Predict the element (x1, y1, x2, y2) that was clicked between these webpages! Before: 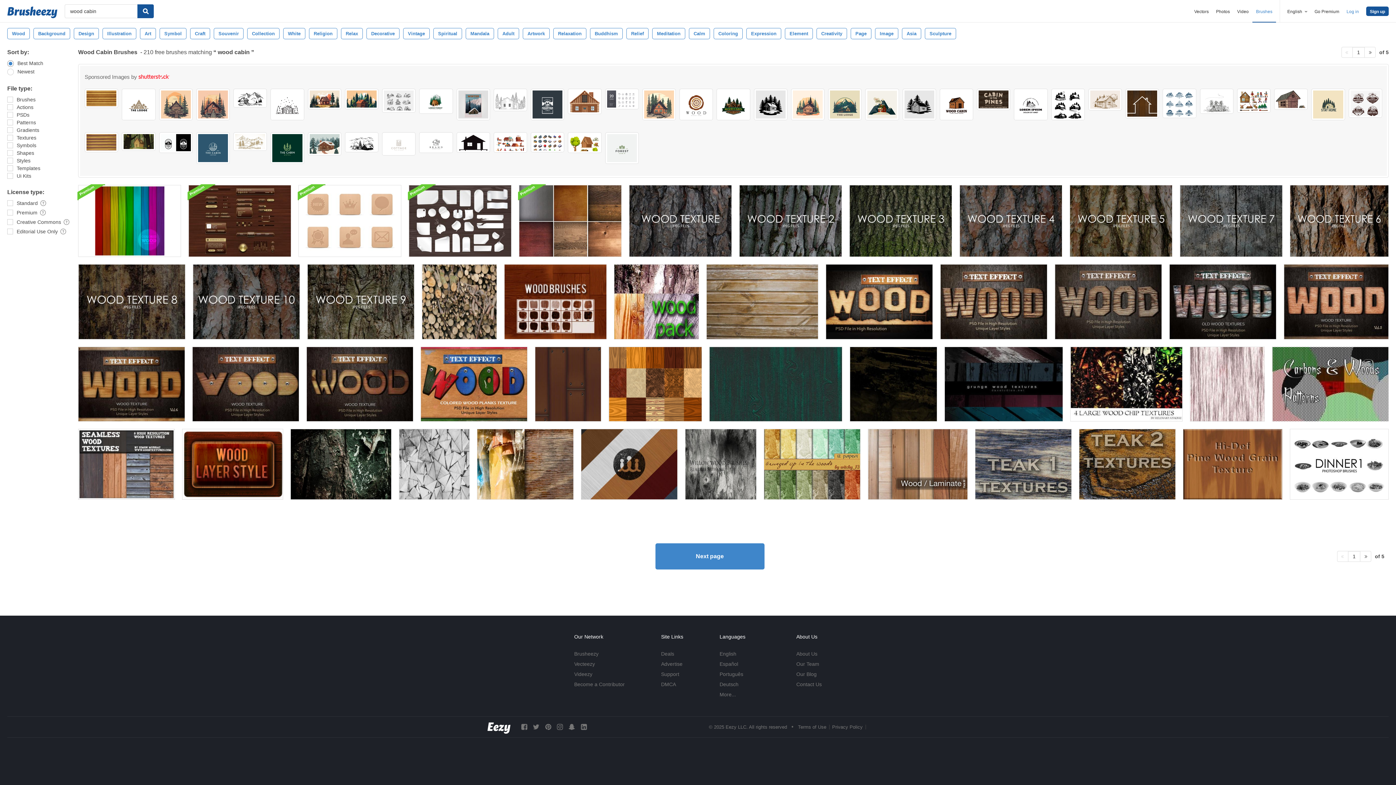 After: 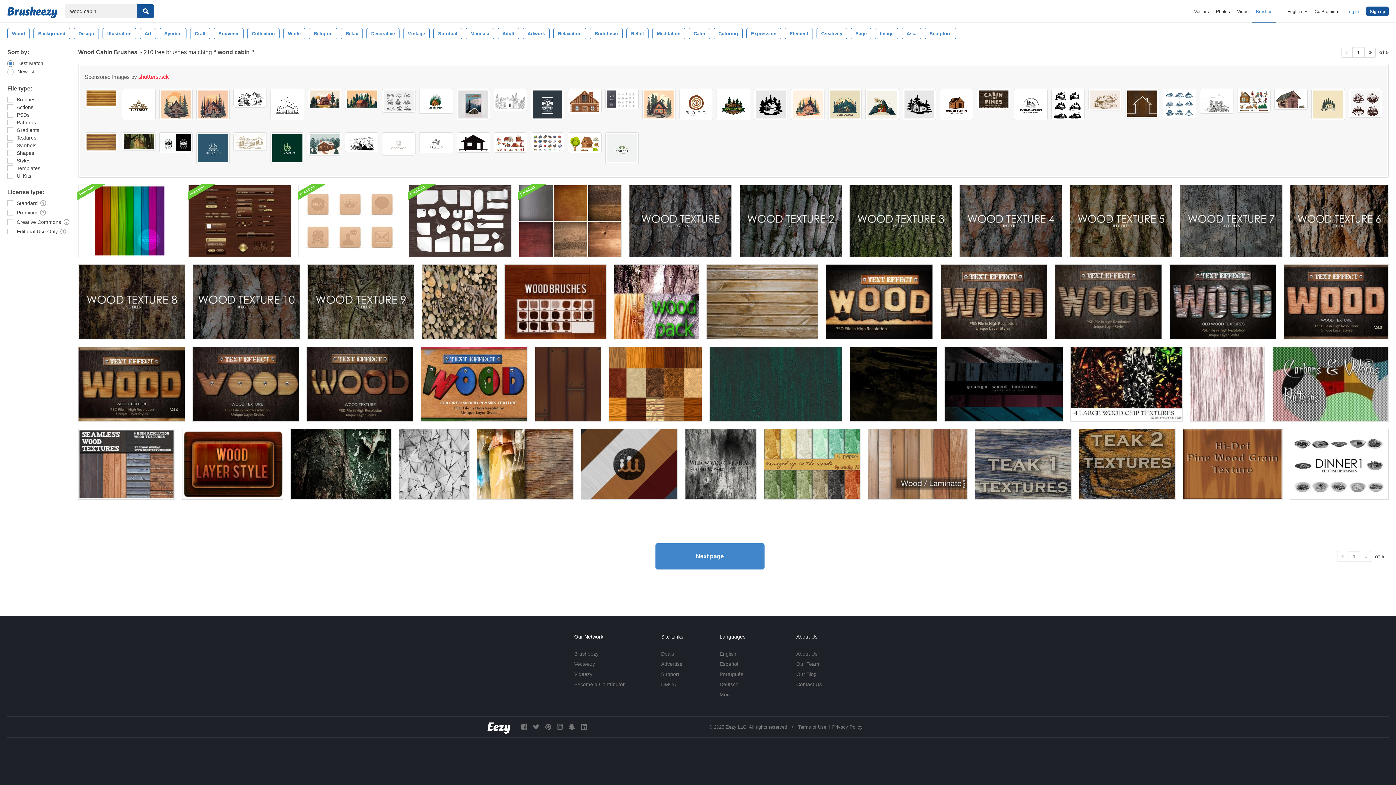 Action: bbox: (791, 88, 824, 120)